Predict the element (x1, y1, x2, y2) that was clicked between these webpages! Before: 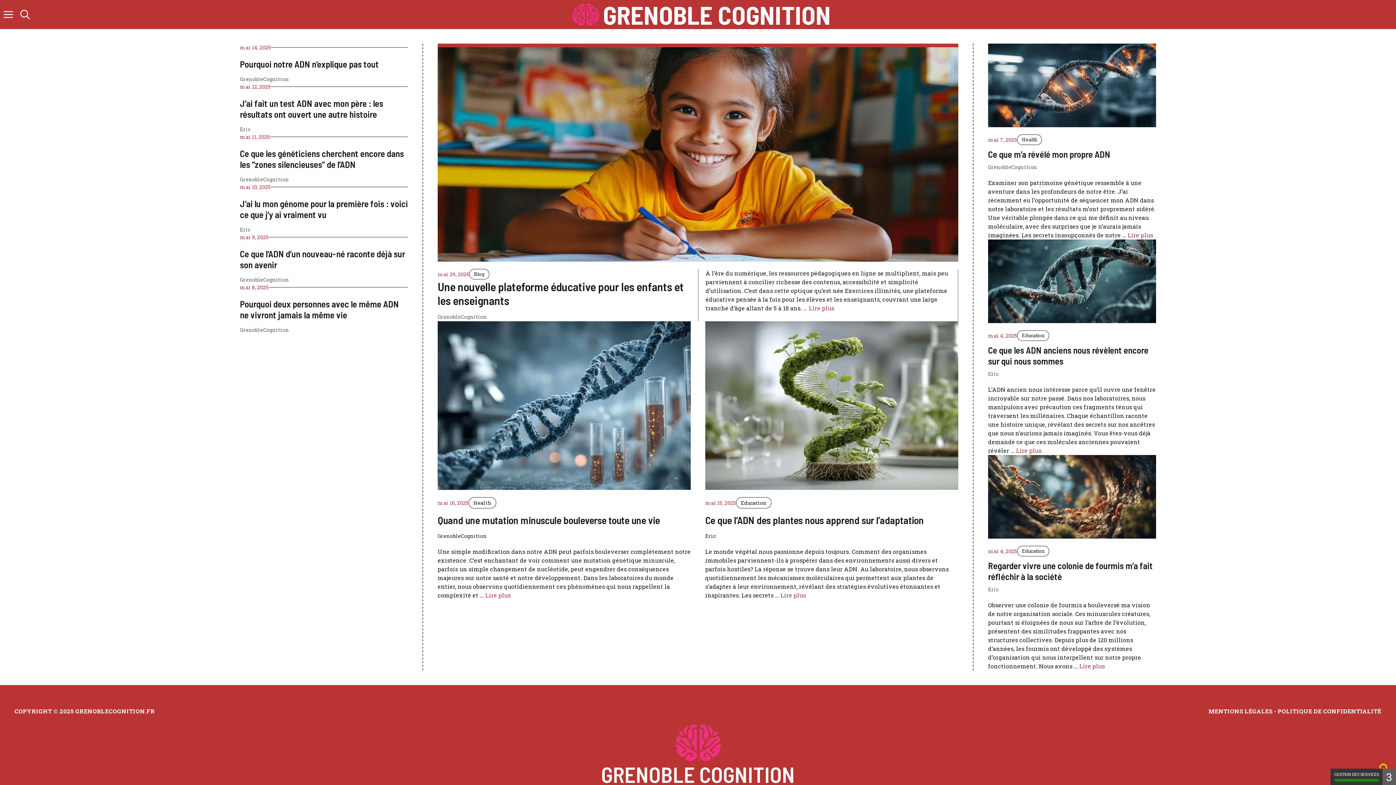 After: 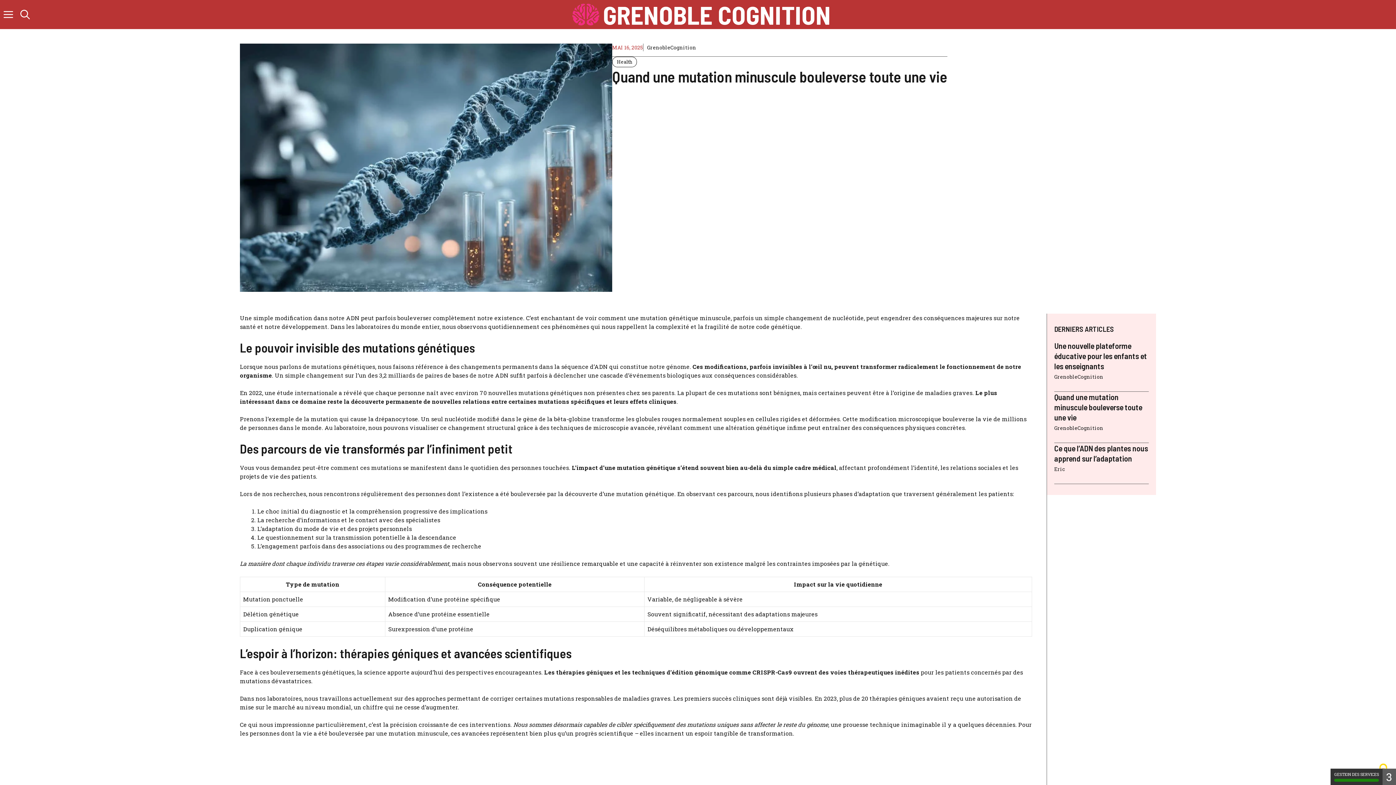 Action: bbox: (437, 514, 660, 526) label: Quand une mutation minuscule bouleverse toute une vie